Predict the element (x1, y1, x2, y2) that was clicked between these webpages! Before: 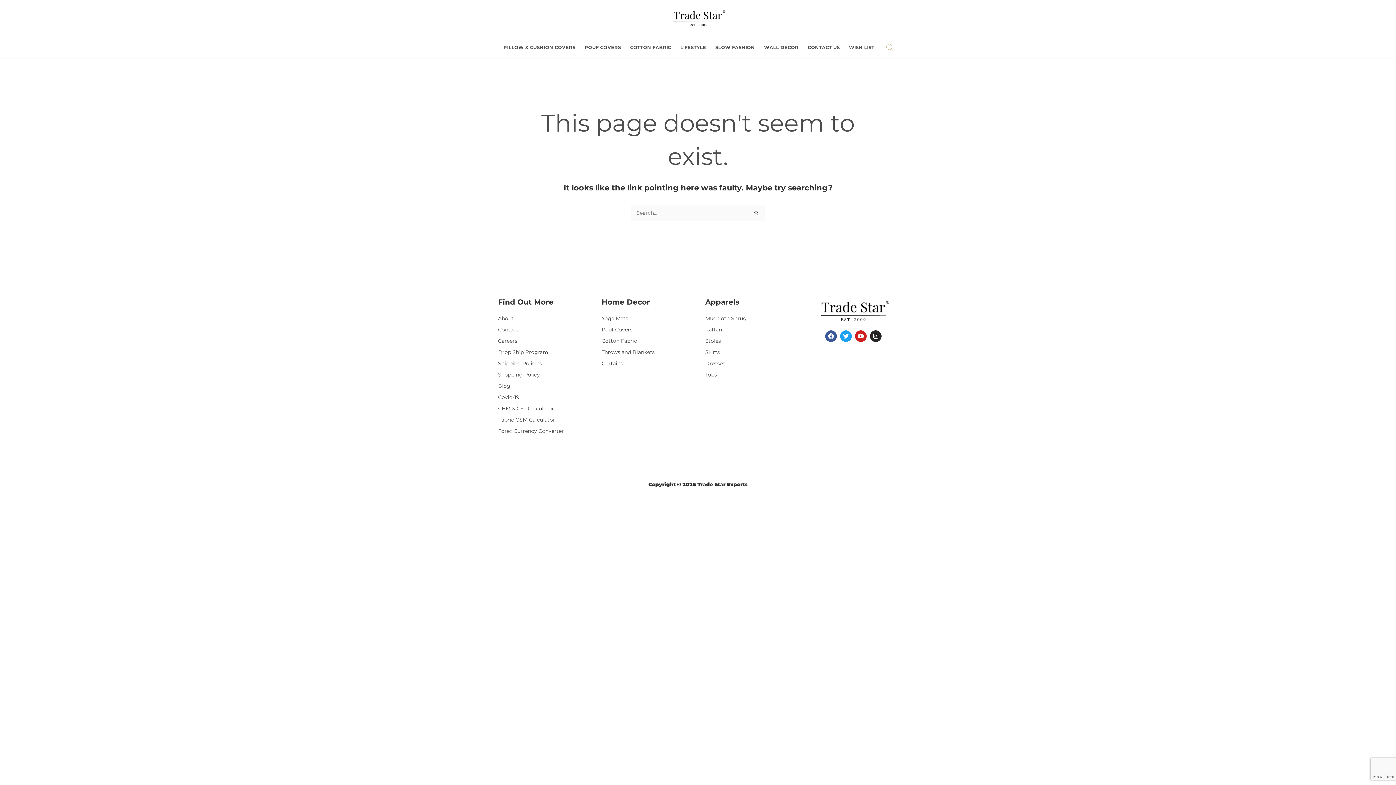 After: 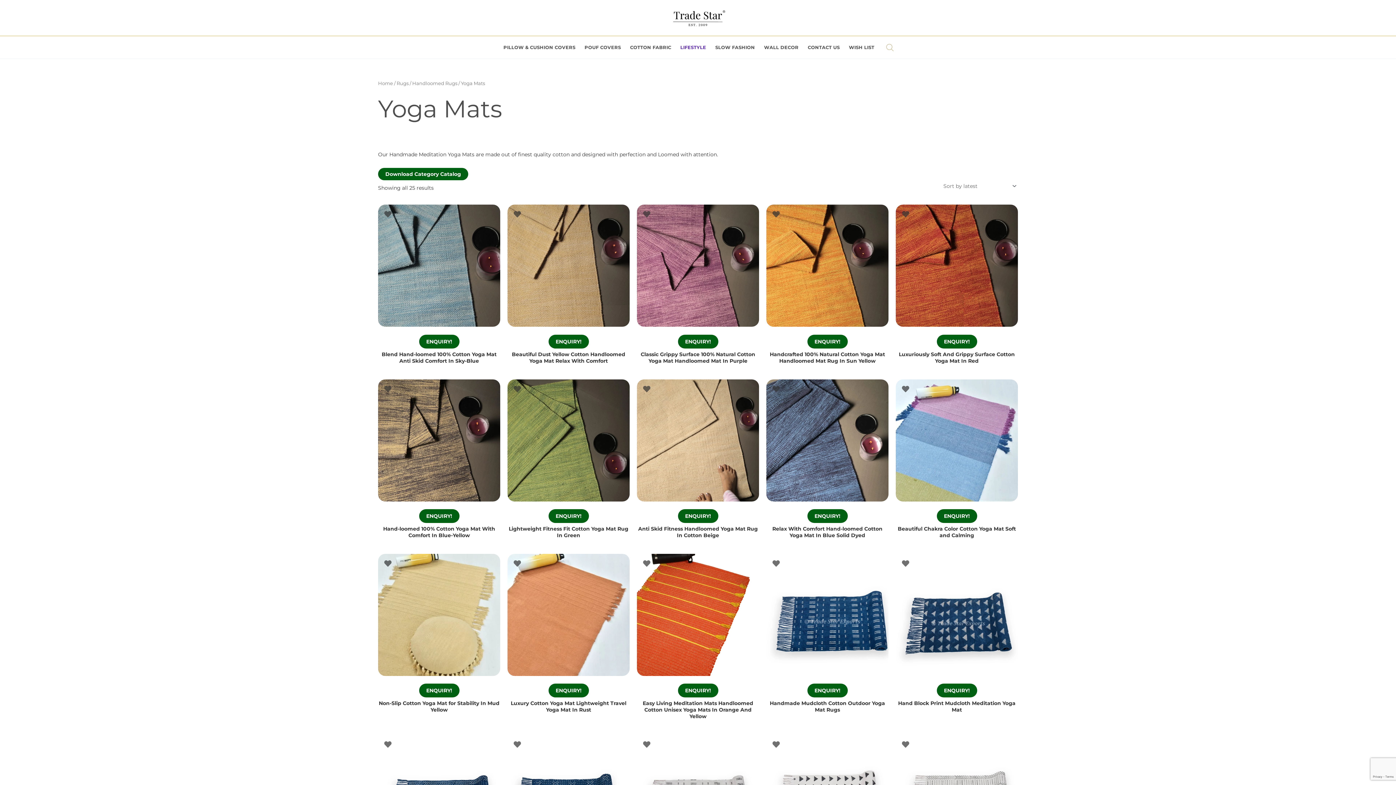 Action: label: Yoga Mats bbox: (601, 313, 690, 323)